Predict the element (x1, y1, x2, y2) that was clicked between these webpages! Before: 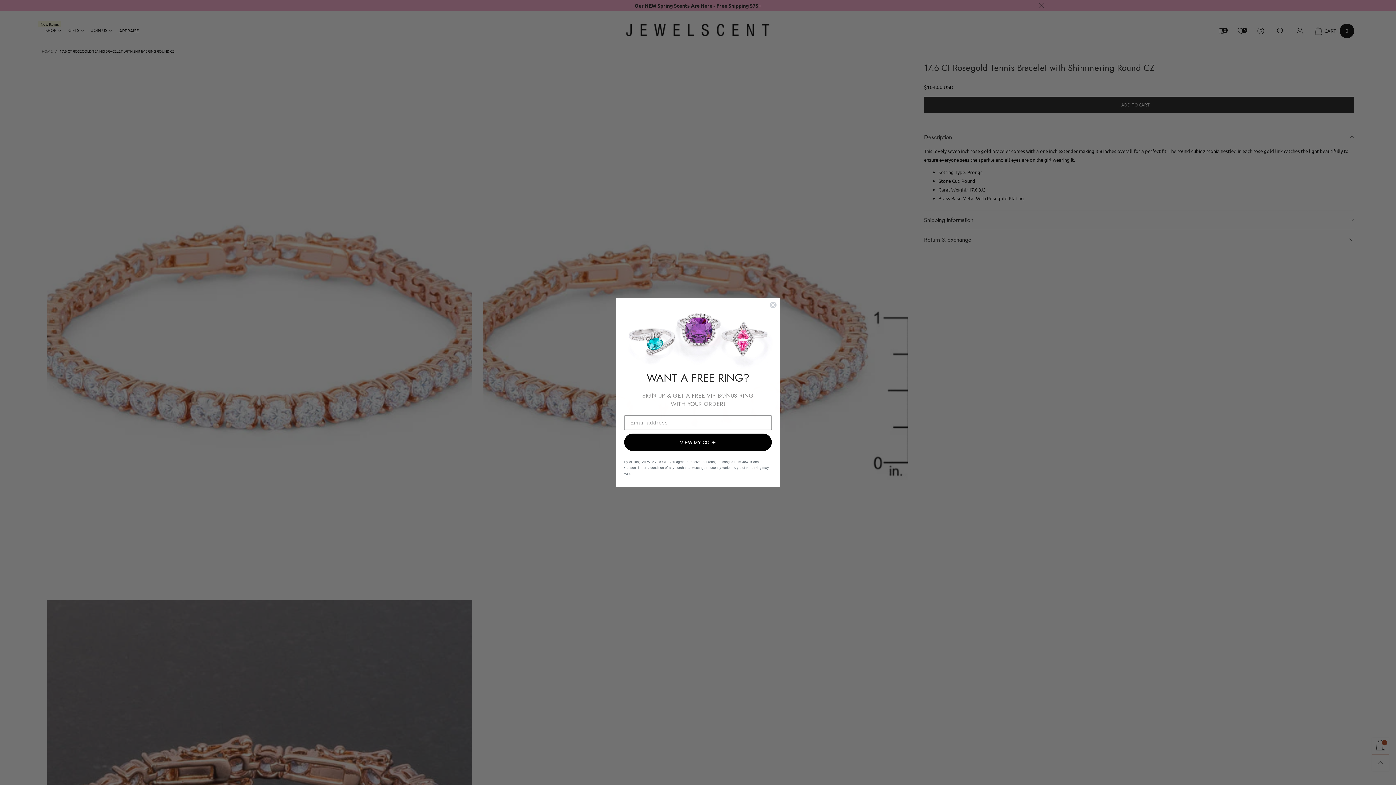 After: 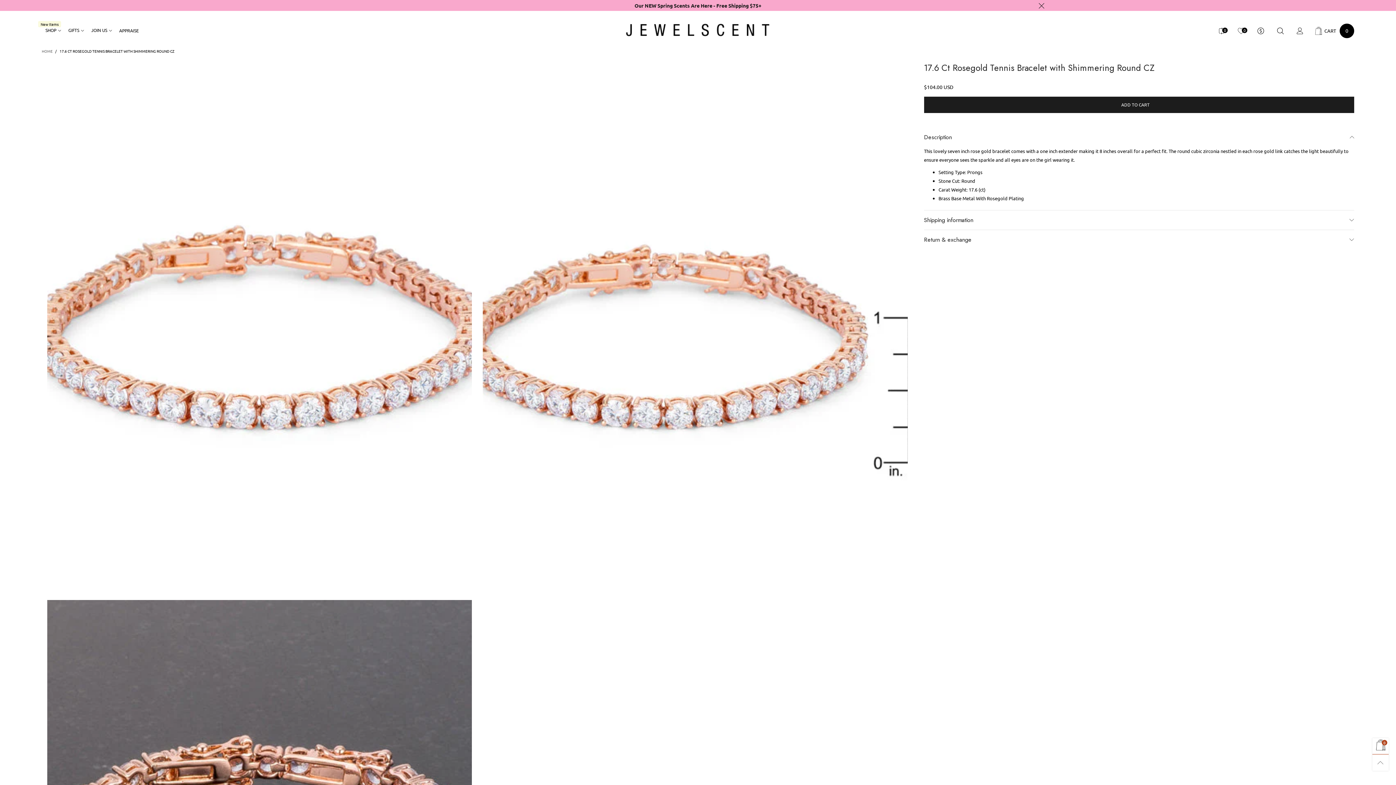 Action: bbox: (769, 301, 777, 308) label: Close dialog